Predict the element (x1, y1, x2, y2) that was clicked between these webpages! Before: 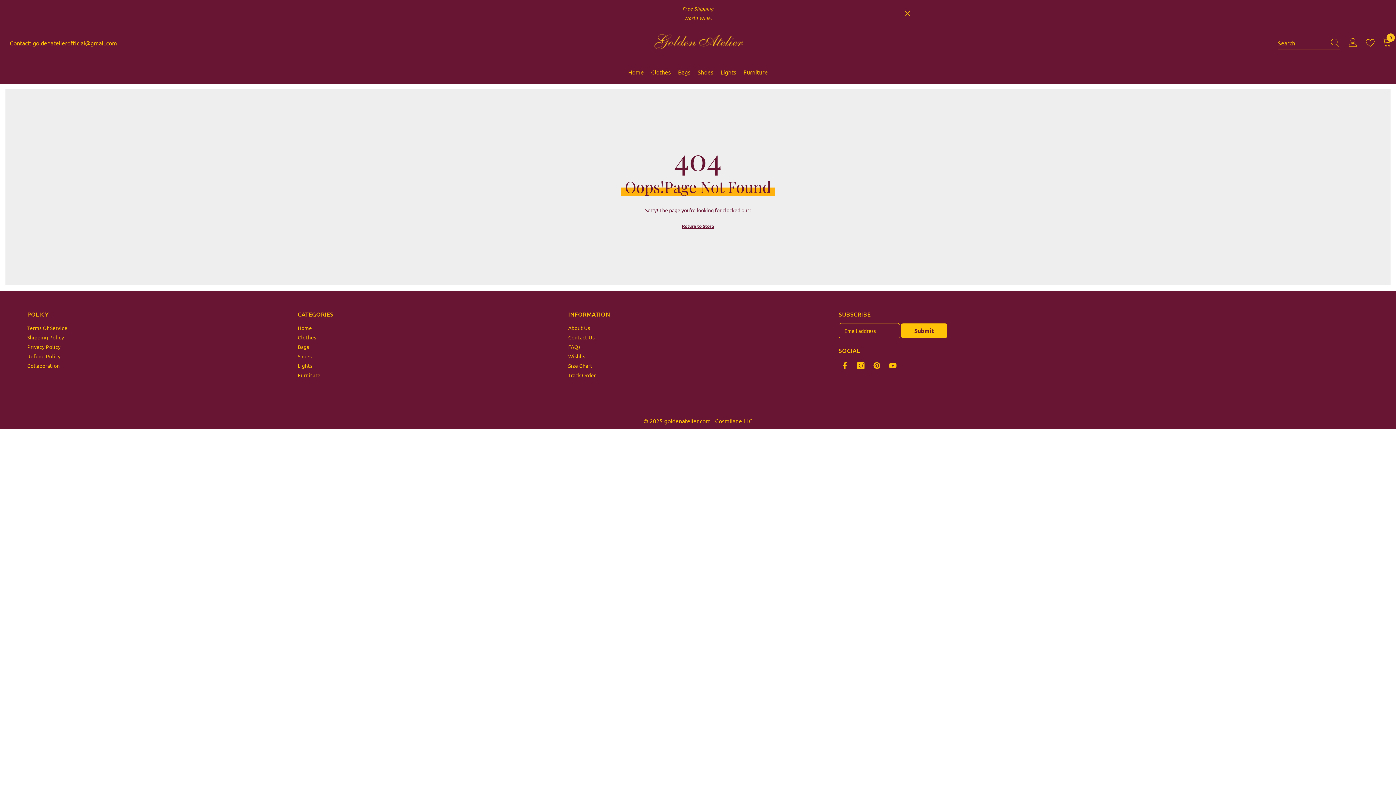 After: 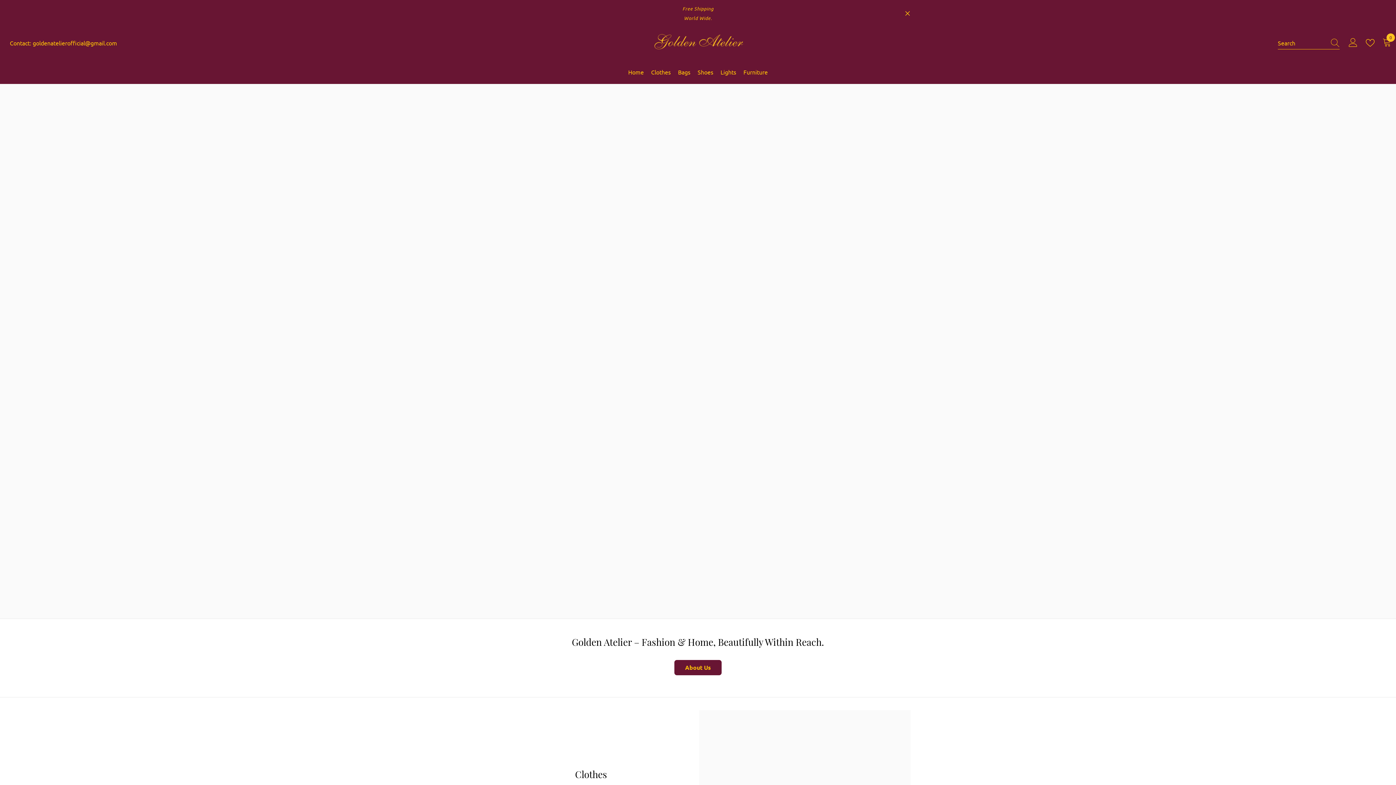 Action: bbox: (652, 33, 743, 50)